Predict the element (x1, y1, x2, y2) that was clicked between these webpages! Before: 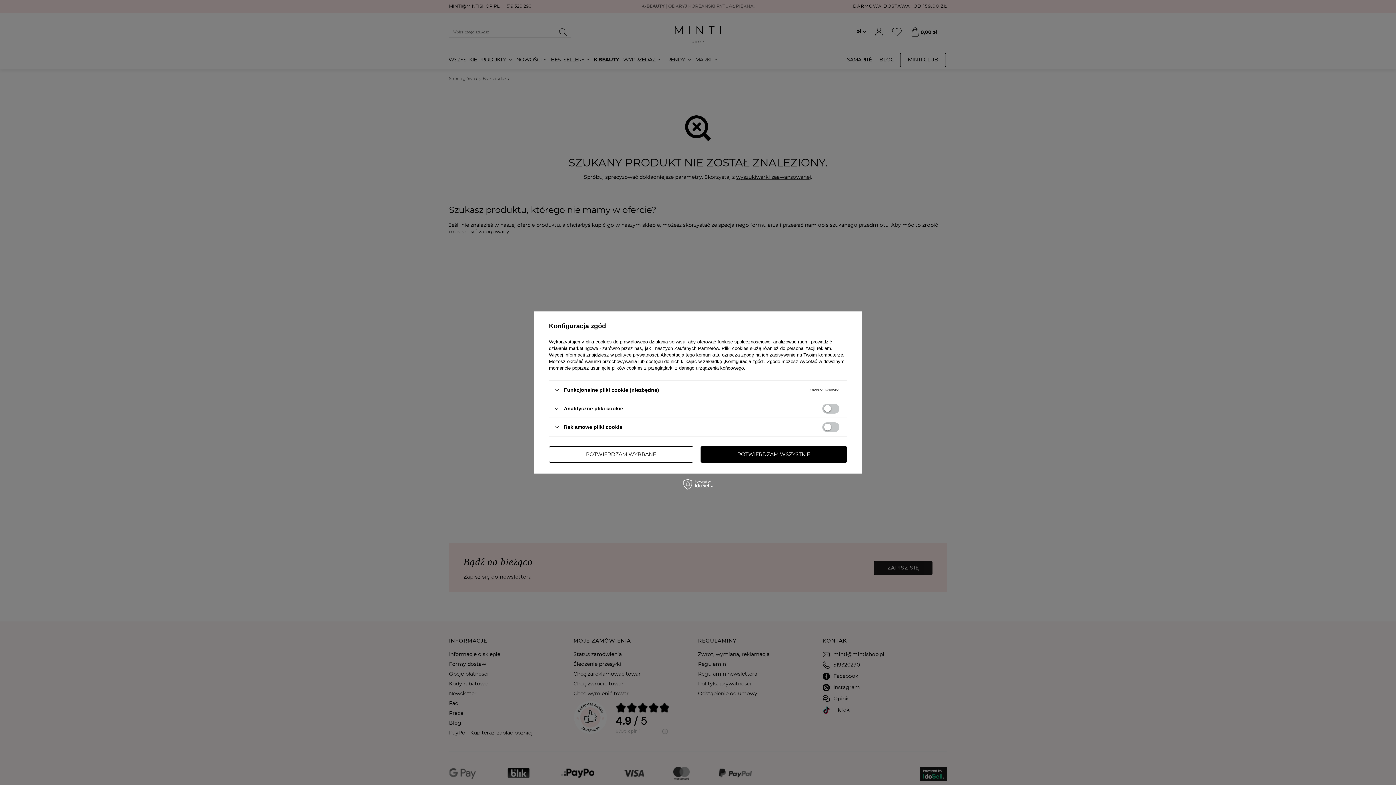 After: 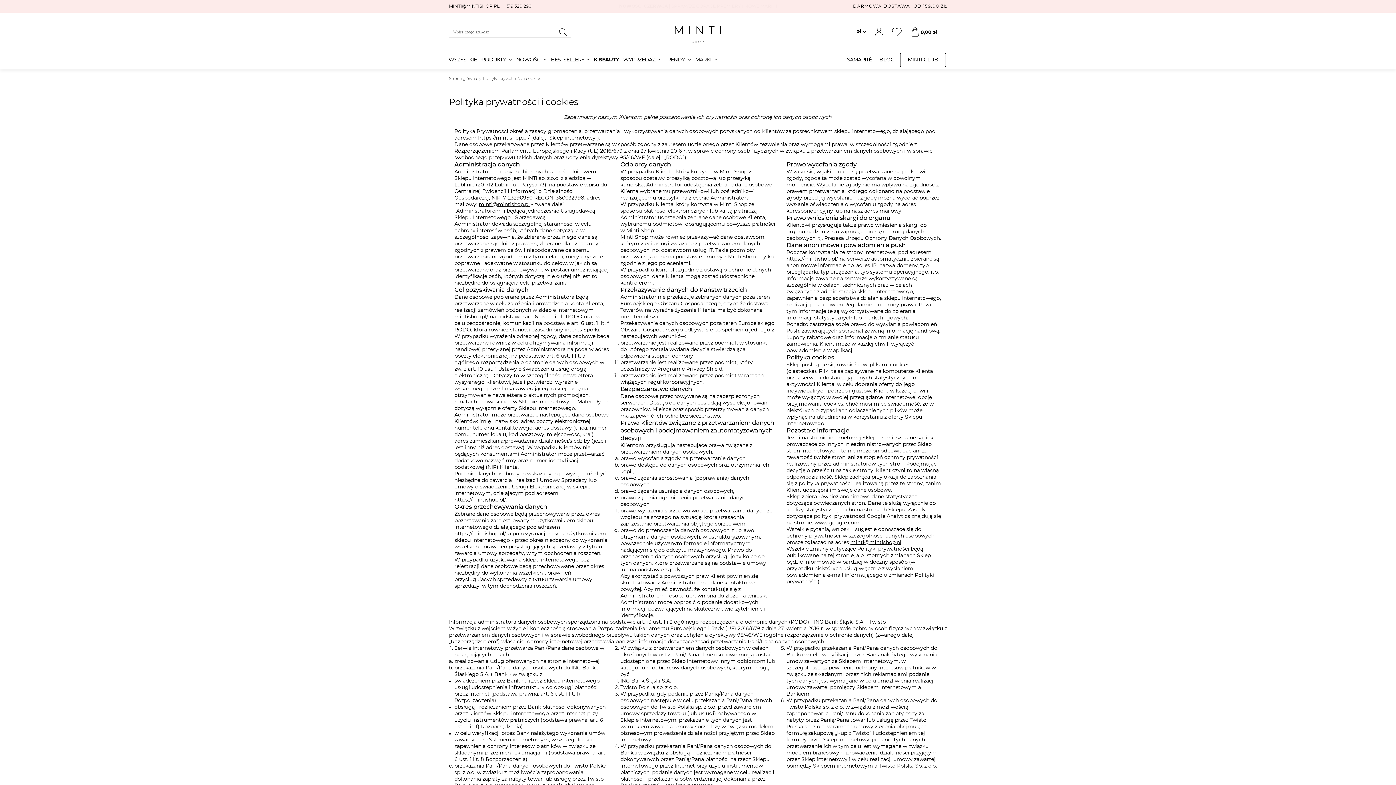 Action: bbox: (615, 352, 658, 357) label: polityce prywatności